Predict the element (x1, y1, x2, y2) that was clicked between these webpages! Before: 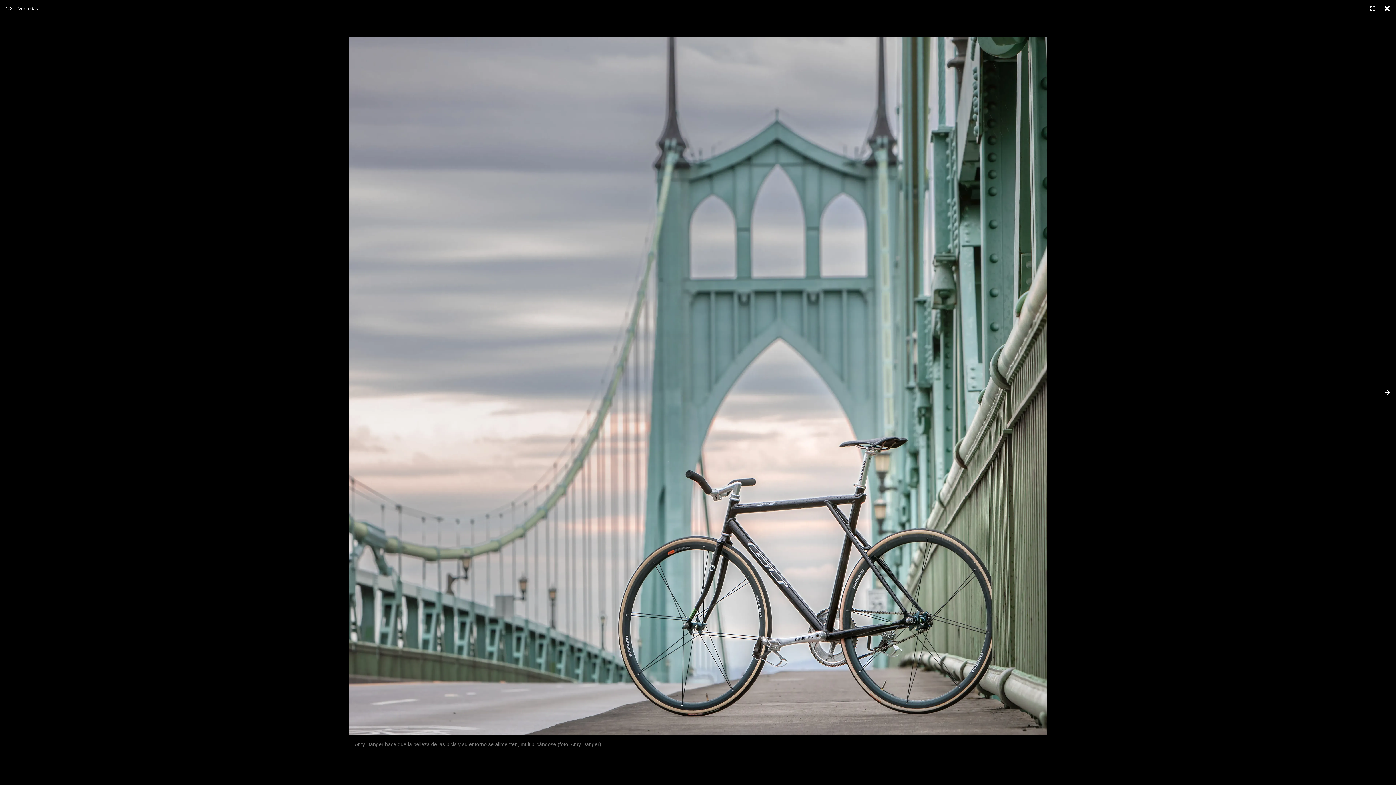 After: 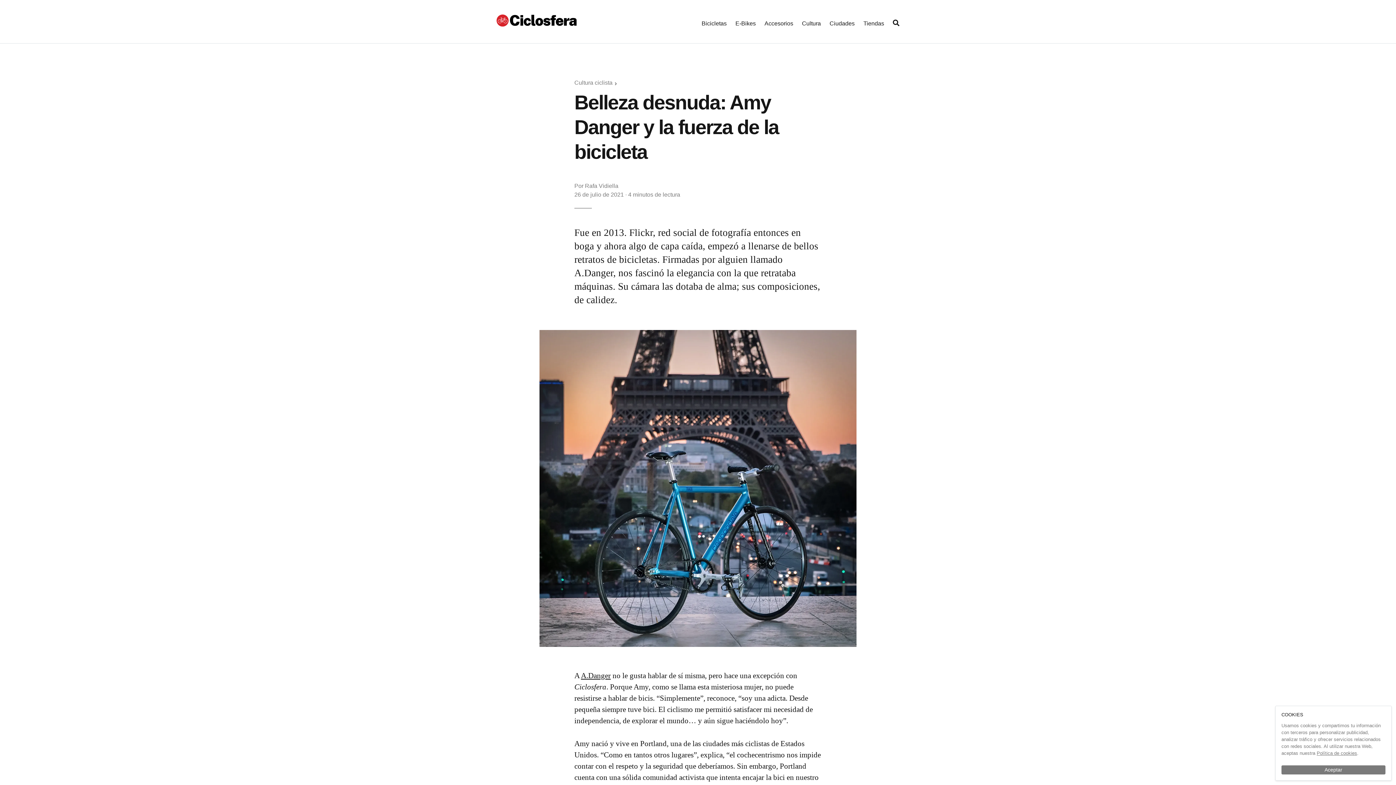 Action: label: Cerrar bbox: (1381, 2, 1393, 14)